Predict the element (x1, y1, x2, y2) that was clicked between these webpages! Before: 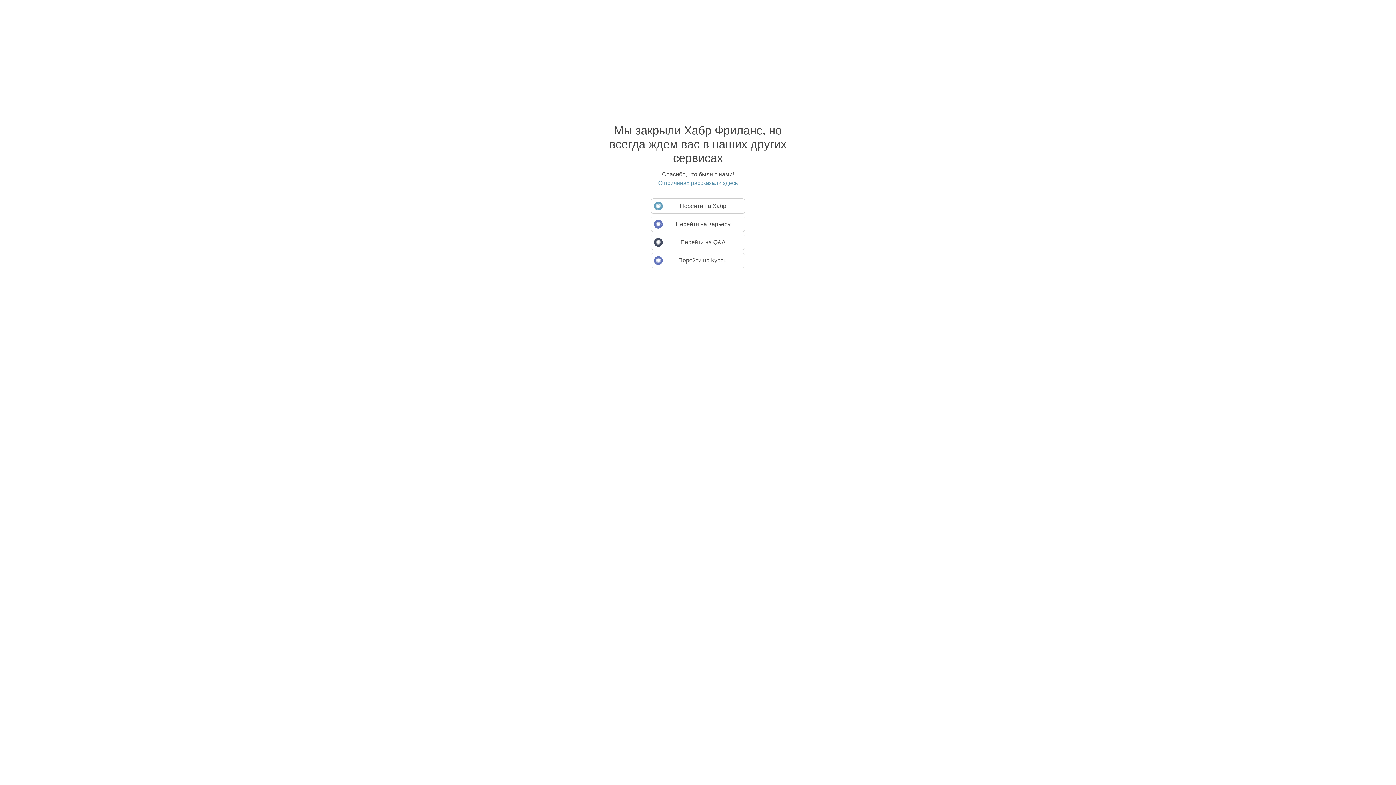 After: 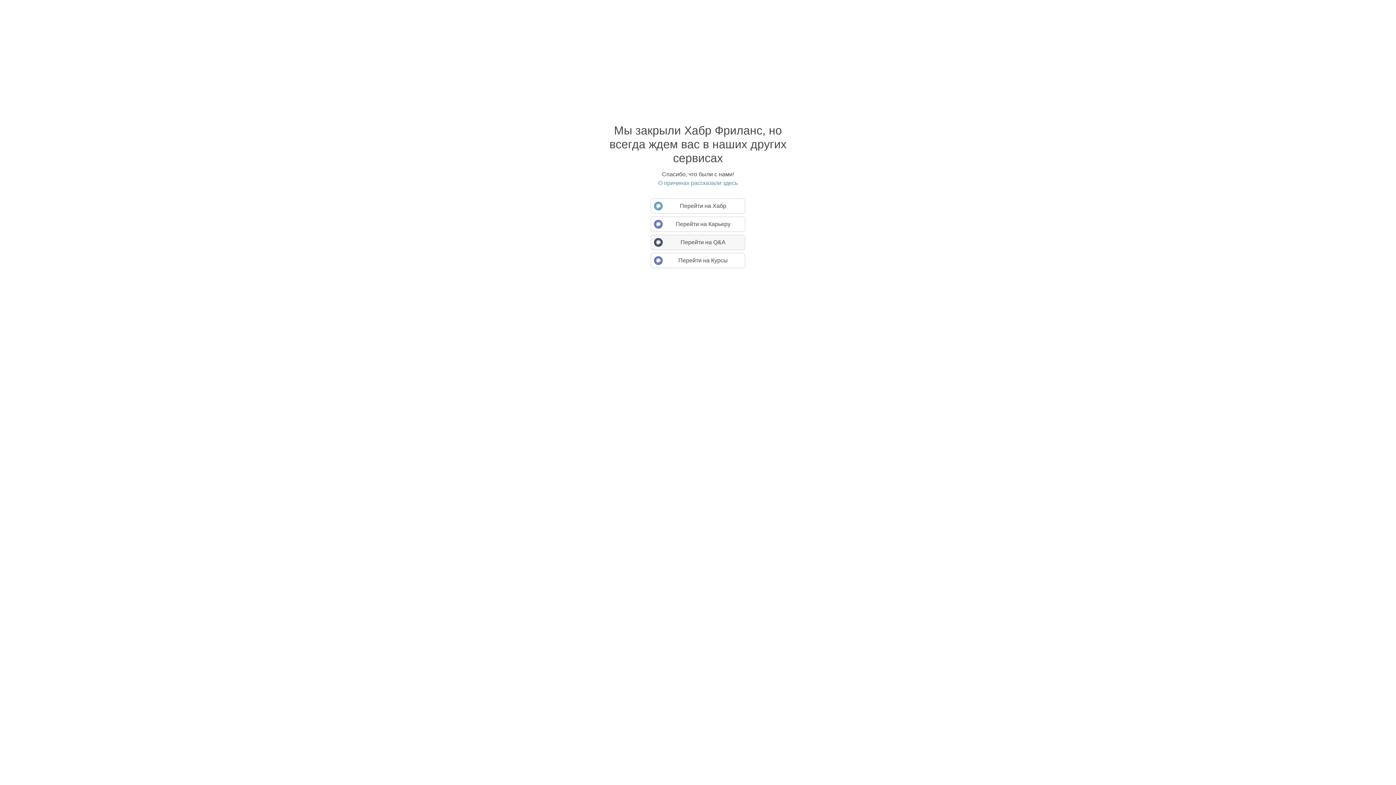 Action: label: Перейти на Q&A bbox: (650, 234, 745, 250)